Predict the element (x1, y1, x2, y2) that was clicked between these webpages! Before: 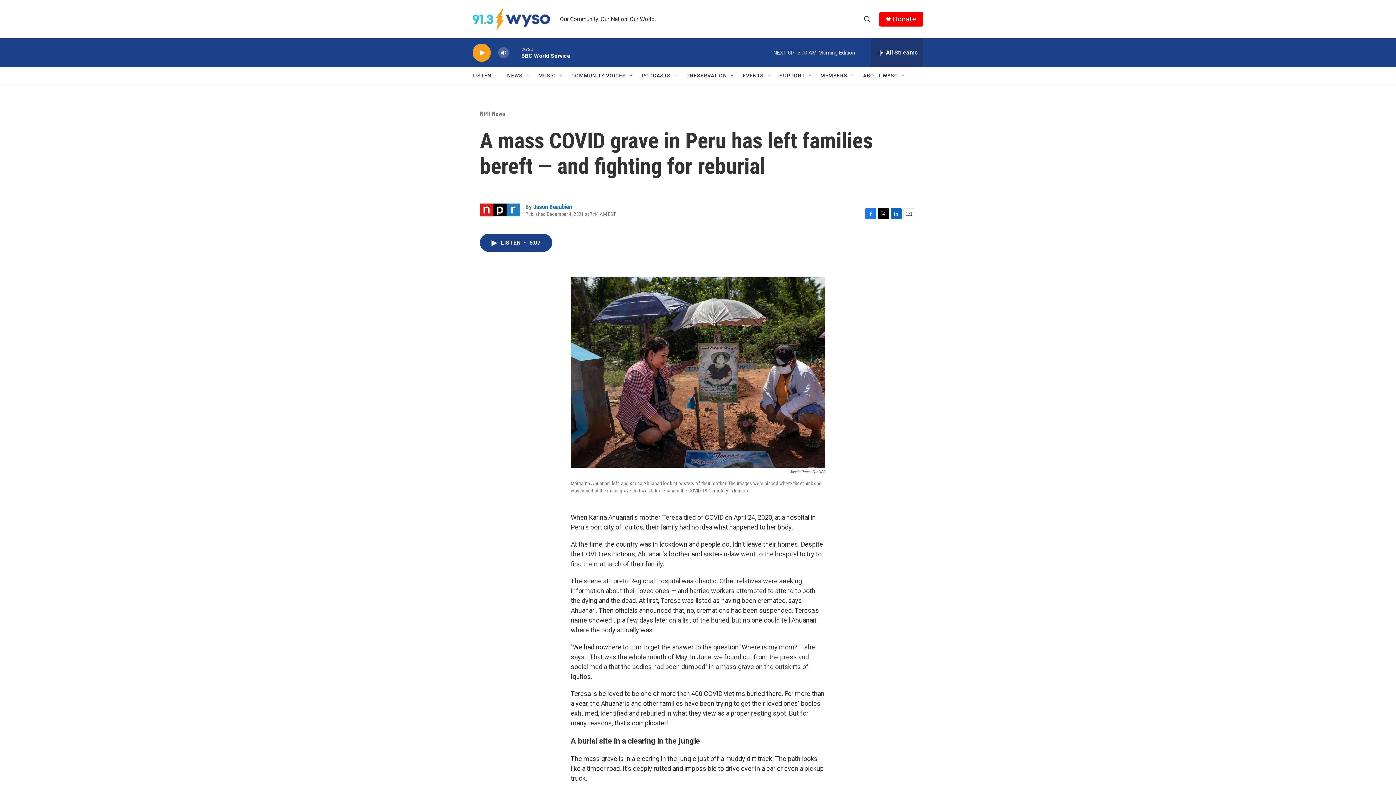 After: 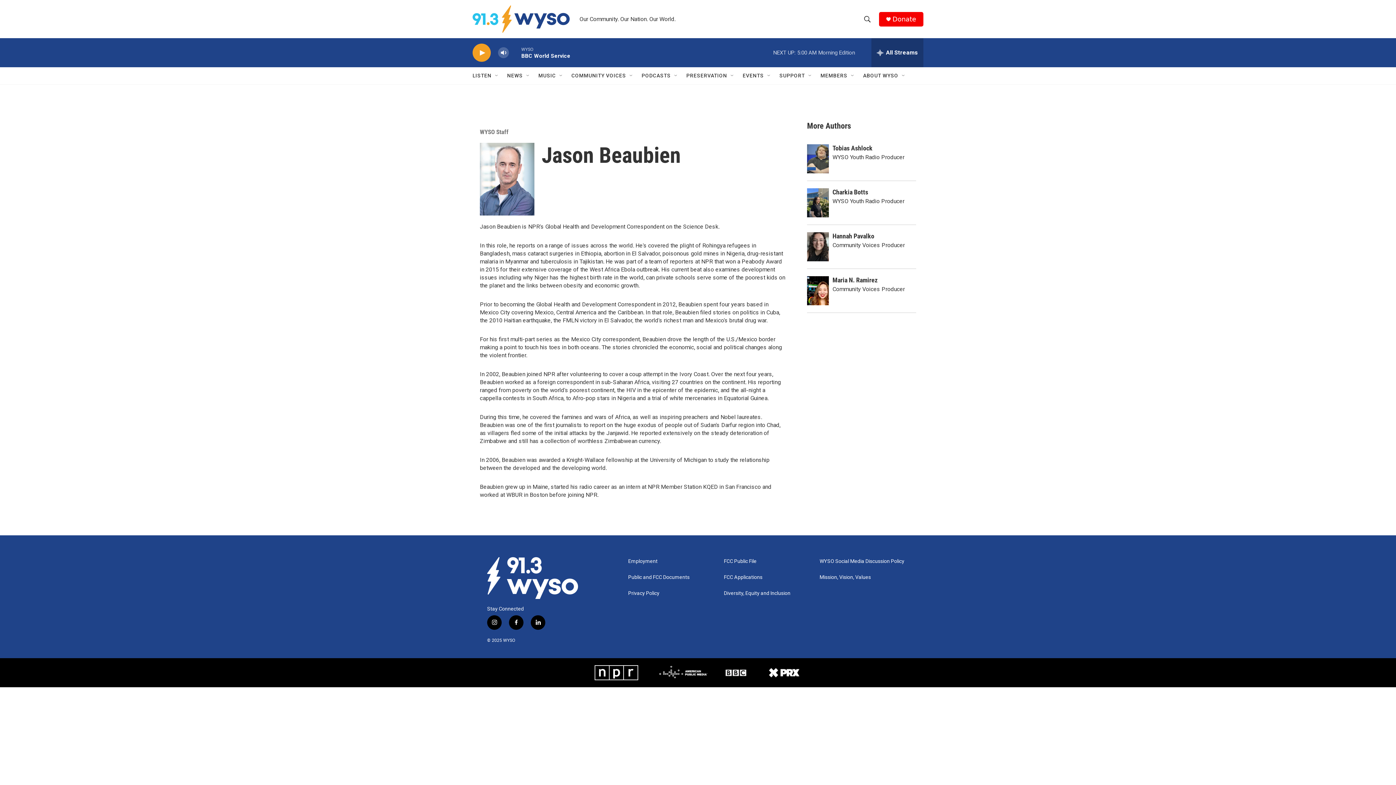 Action: label: Jason Beaubien bbox: (533, 203, 572, 210)